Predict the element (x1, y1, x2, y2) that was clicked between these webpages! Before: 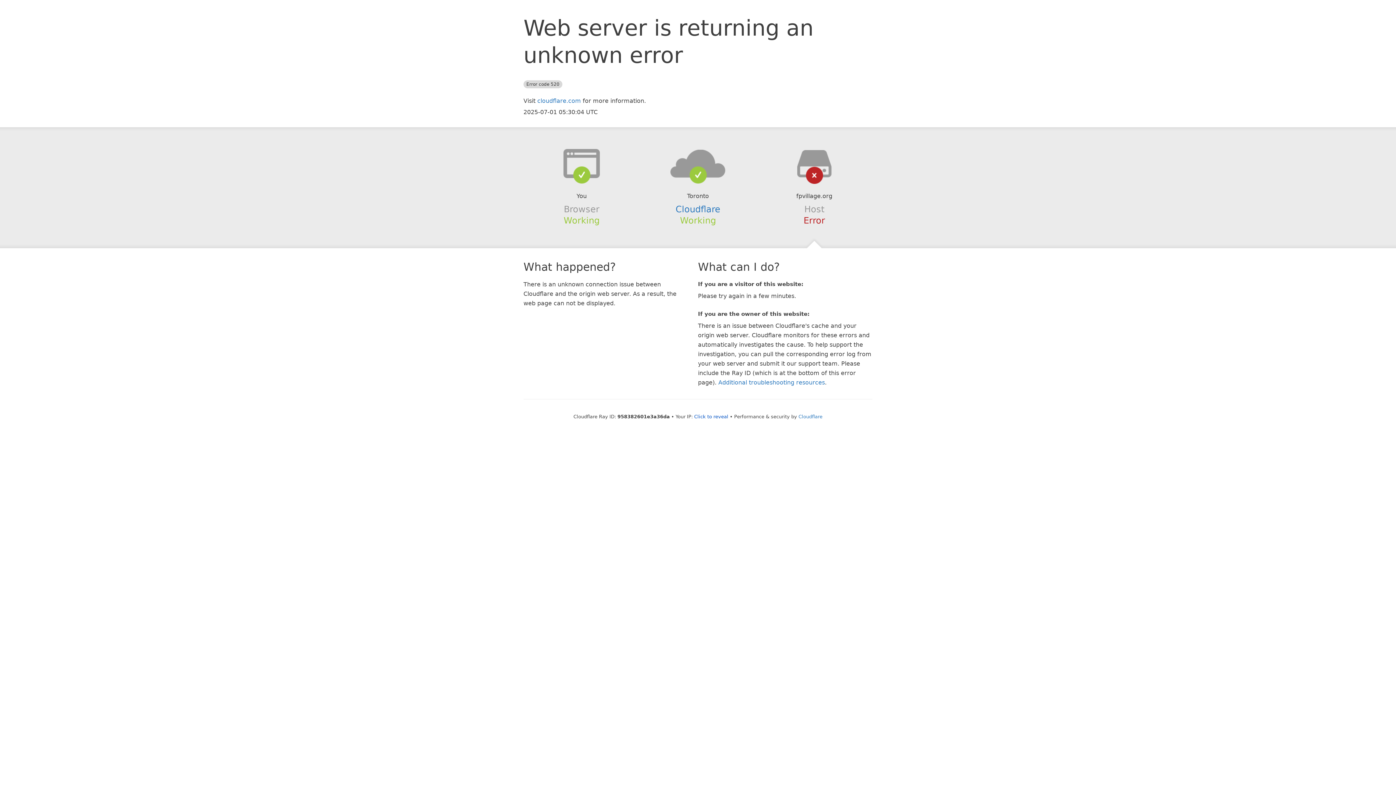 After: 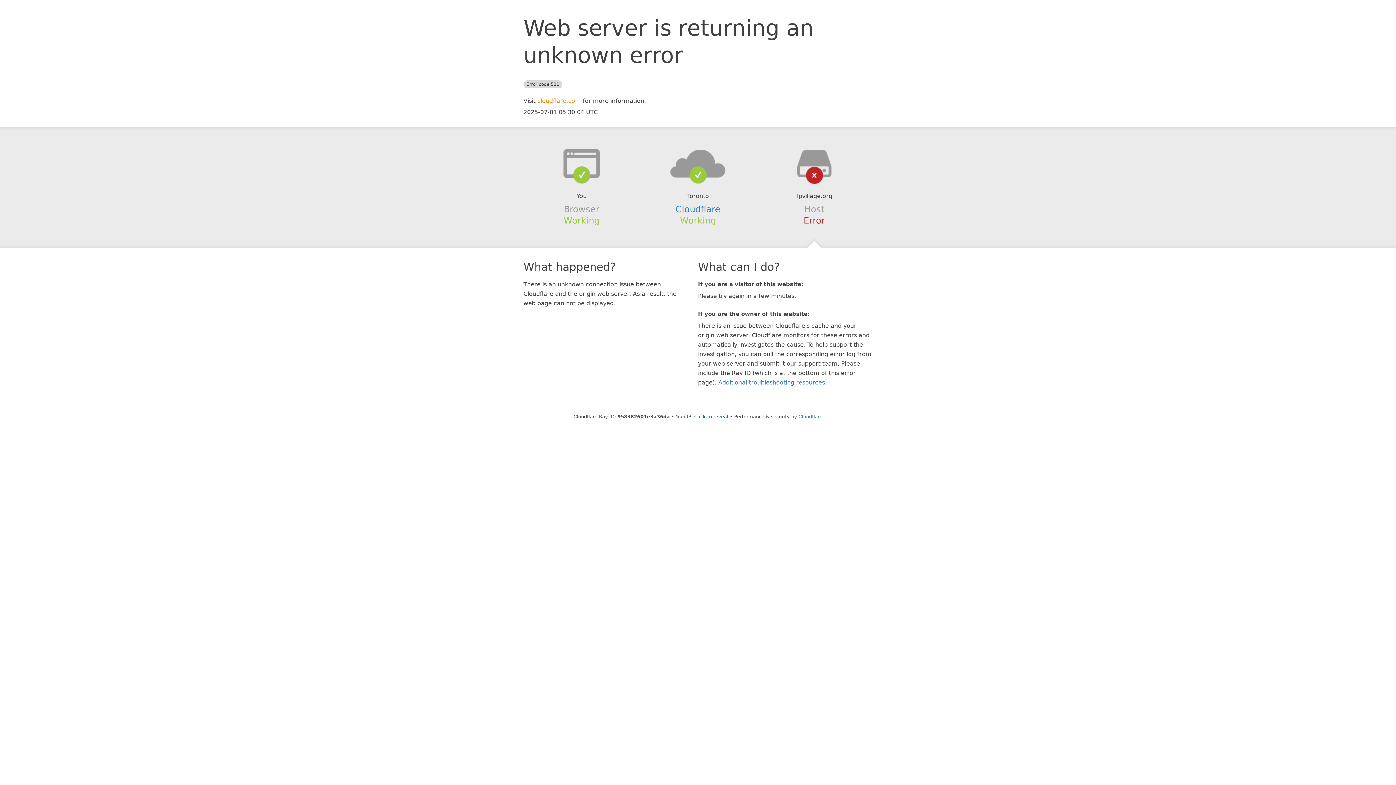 Action: bbox: (537, 97, 581, 104) label: cloudflare.com